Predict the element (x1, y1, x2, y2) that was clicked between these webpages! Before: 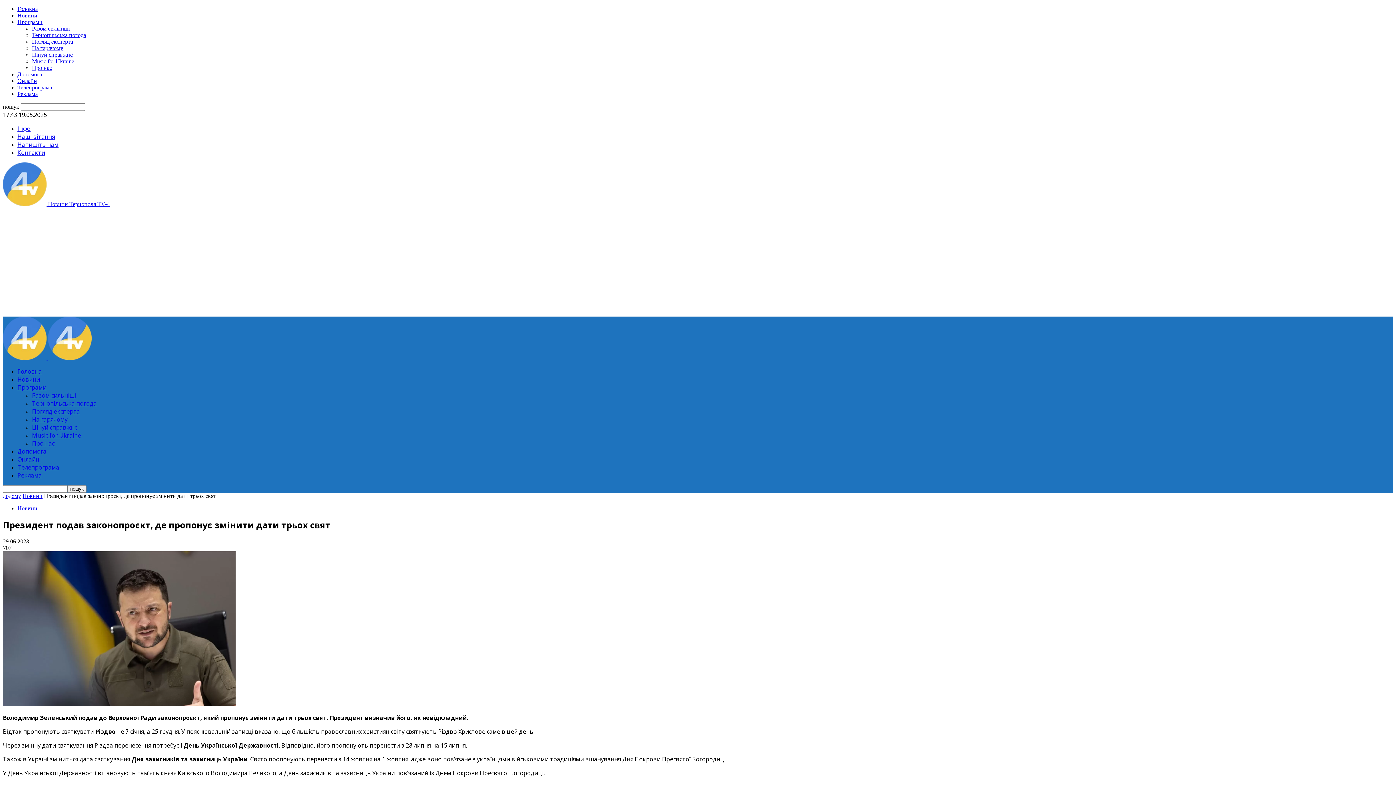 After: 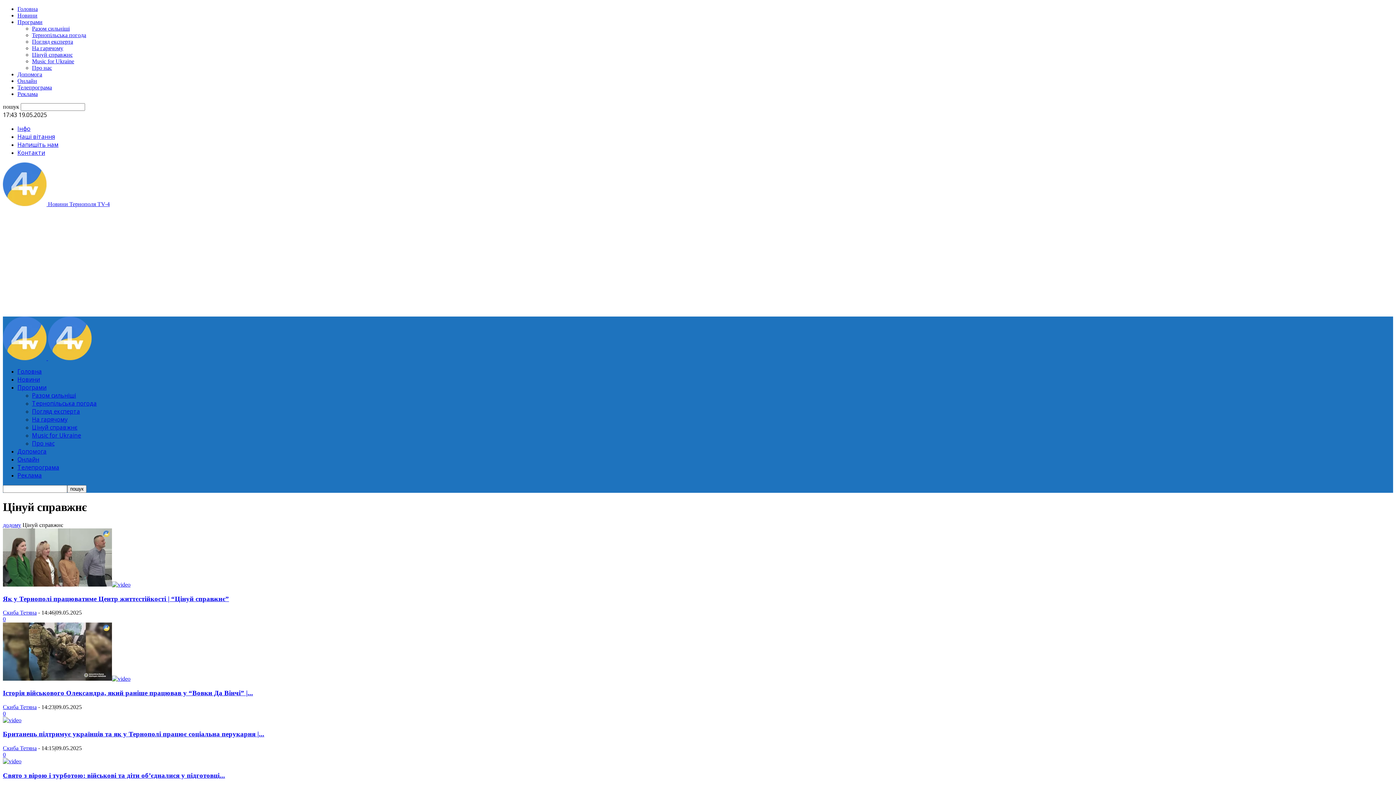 Action: bbox: (32, 51, 72, 57) label: Цінуй справжнє